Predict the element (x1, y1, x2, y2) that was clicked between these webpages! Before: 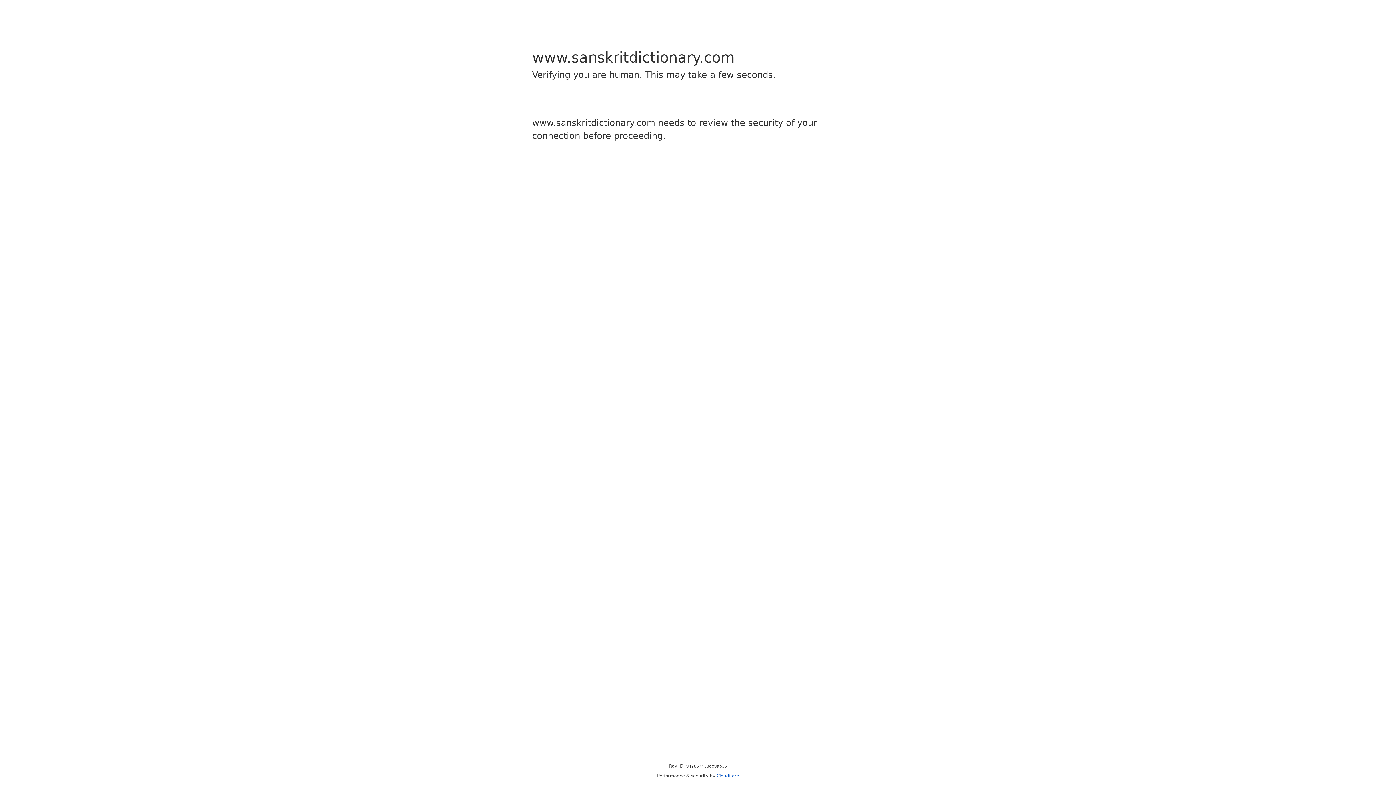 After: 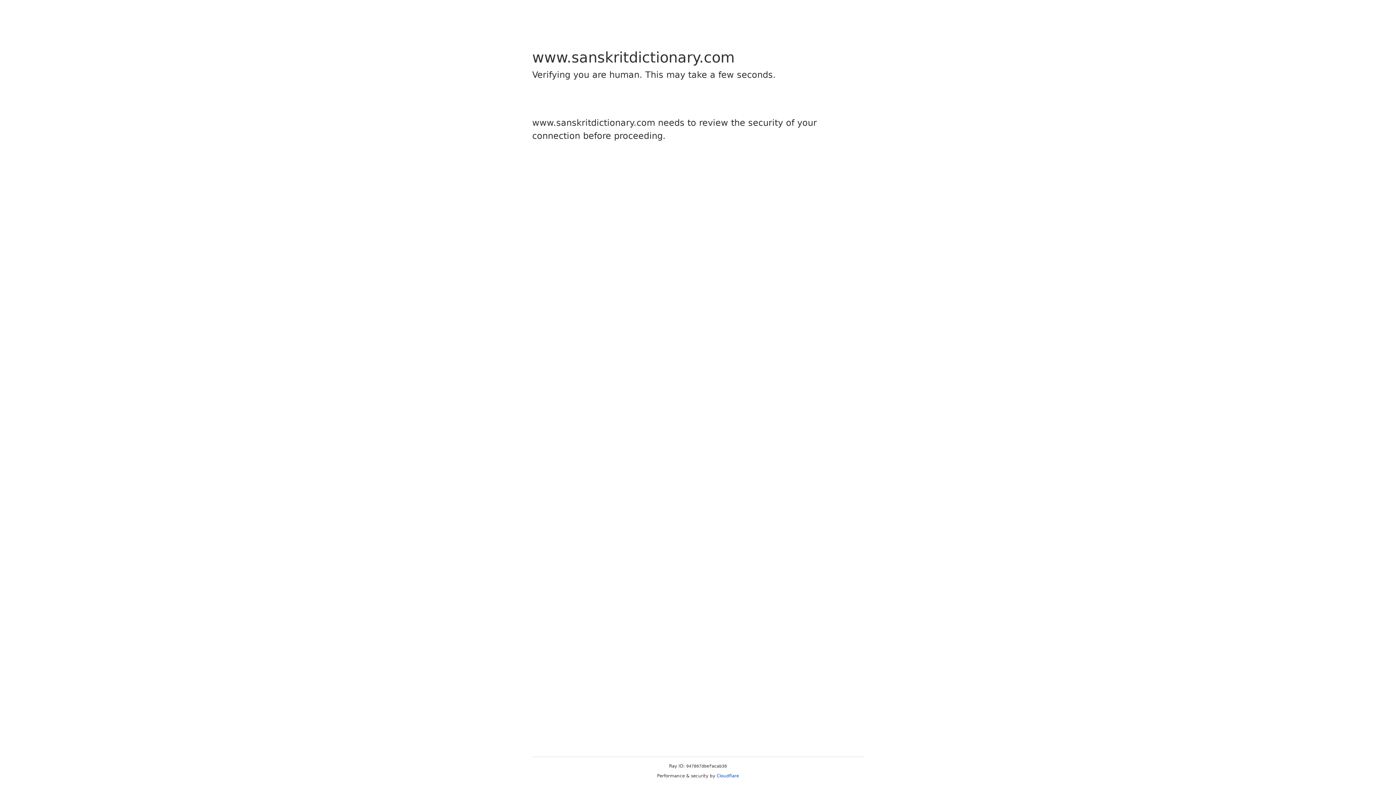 Action: bbox: (716, 773, 739, 778) label: Cloudflare